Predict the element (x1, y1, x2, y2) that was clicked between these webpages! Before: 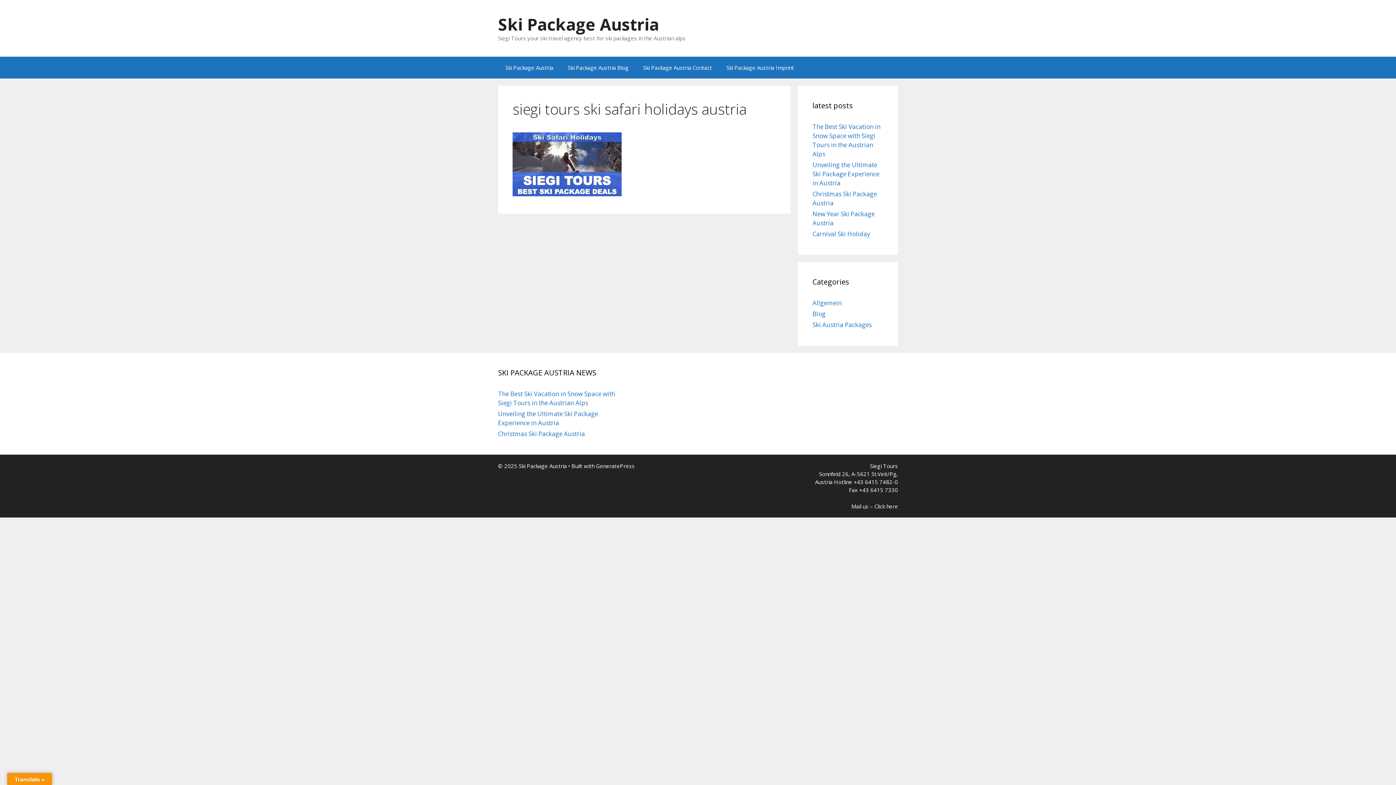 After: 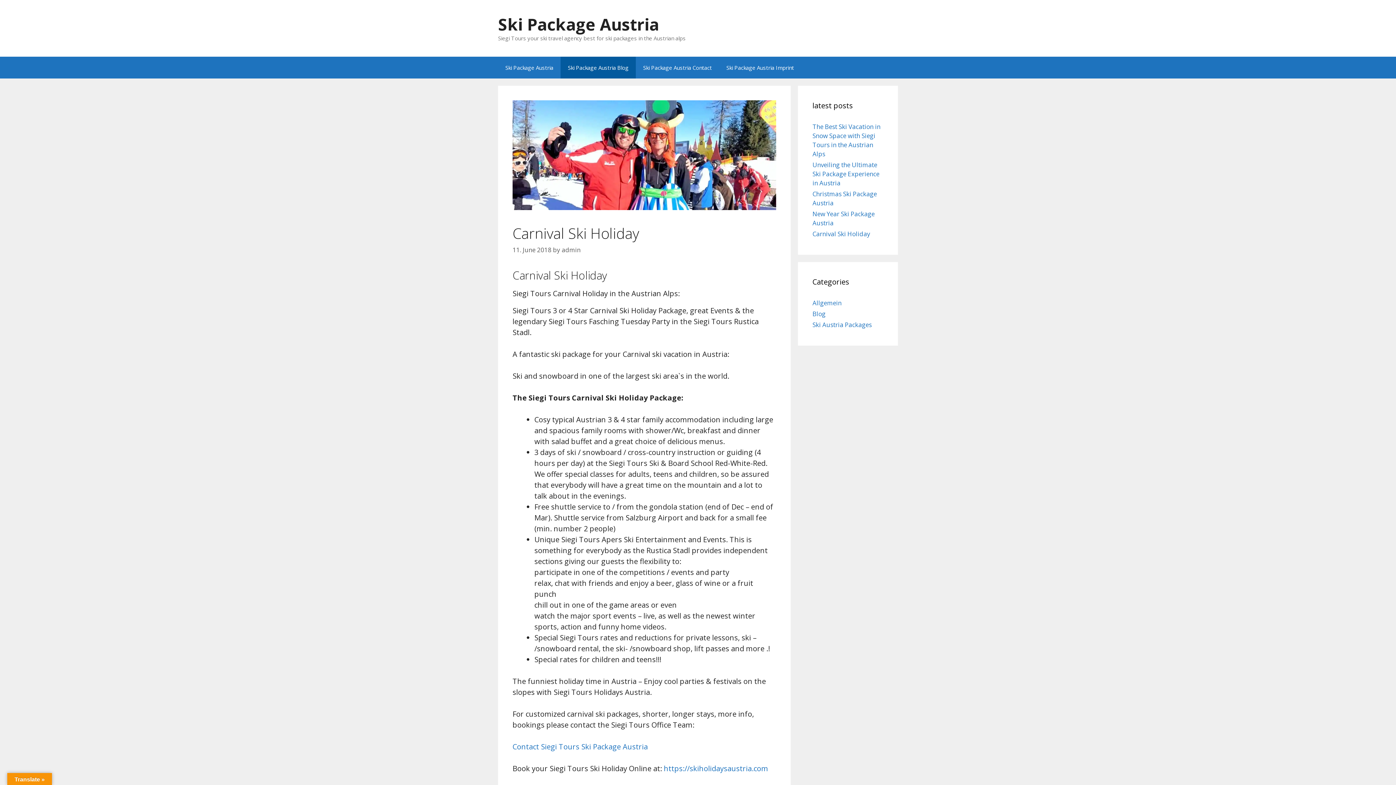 Action: bbox: (812, 229, 870, 238) label: Carnival Ski Holiday